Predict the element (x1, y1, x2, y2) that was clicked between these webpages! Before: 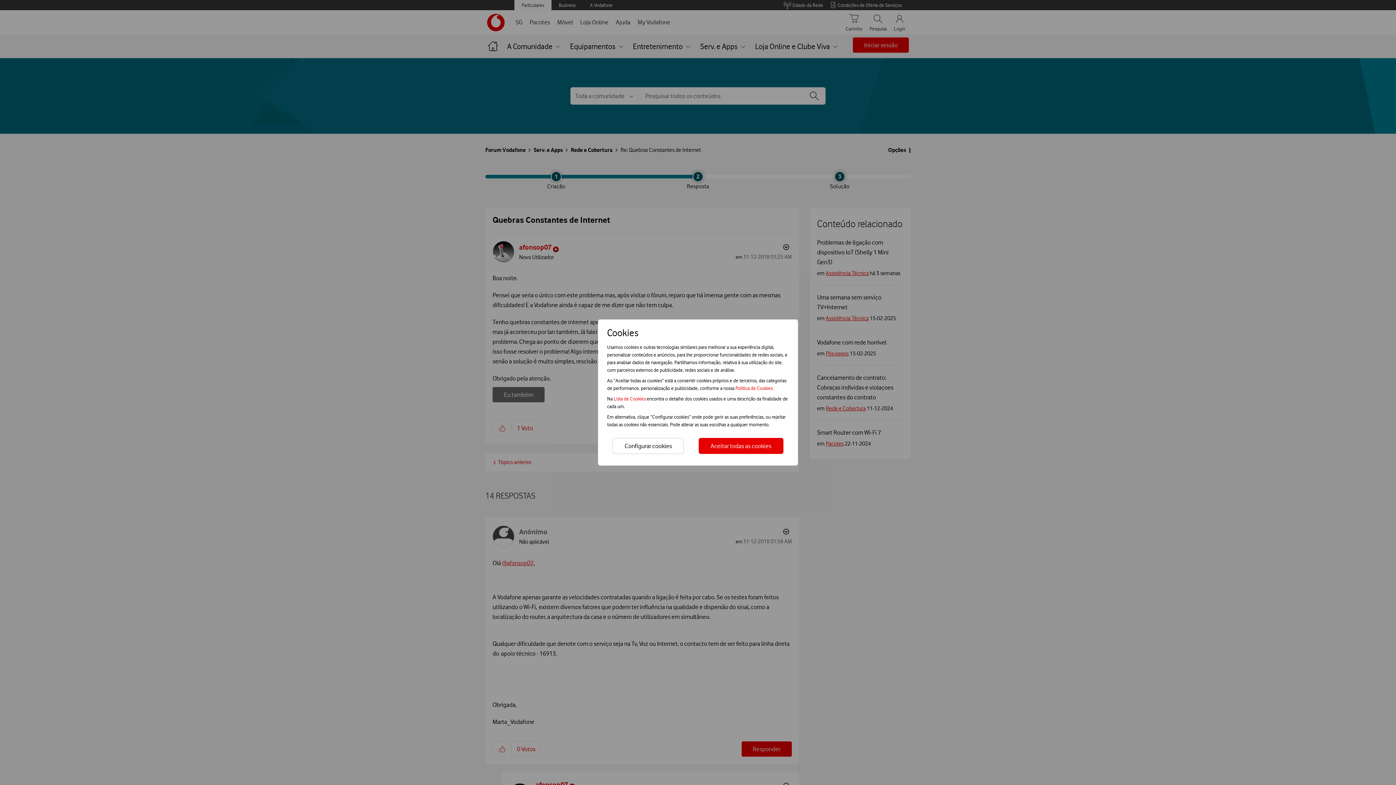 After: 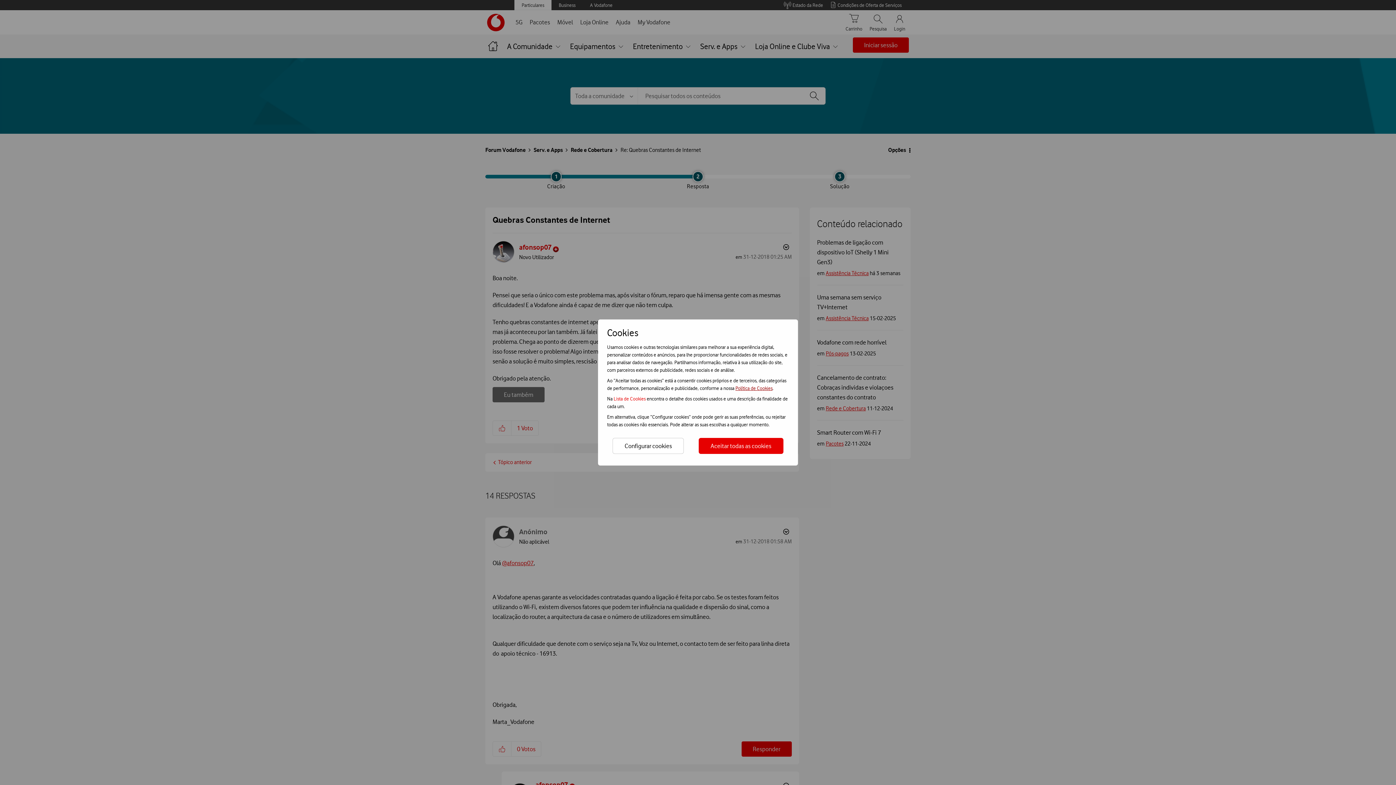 Action: label: Política de Cookies bbox: (735, 385, 772, 391)